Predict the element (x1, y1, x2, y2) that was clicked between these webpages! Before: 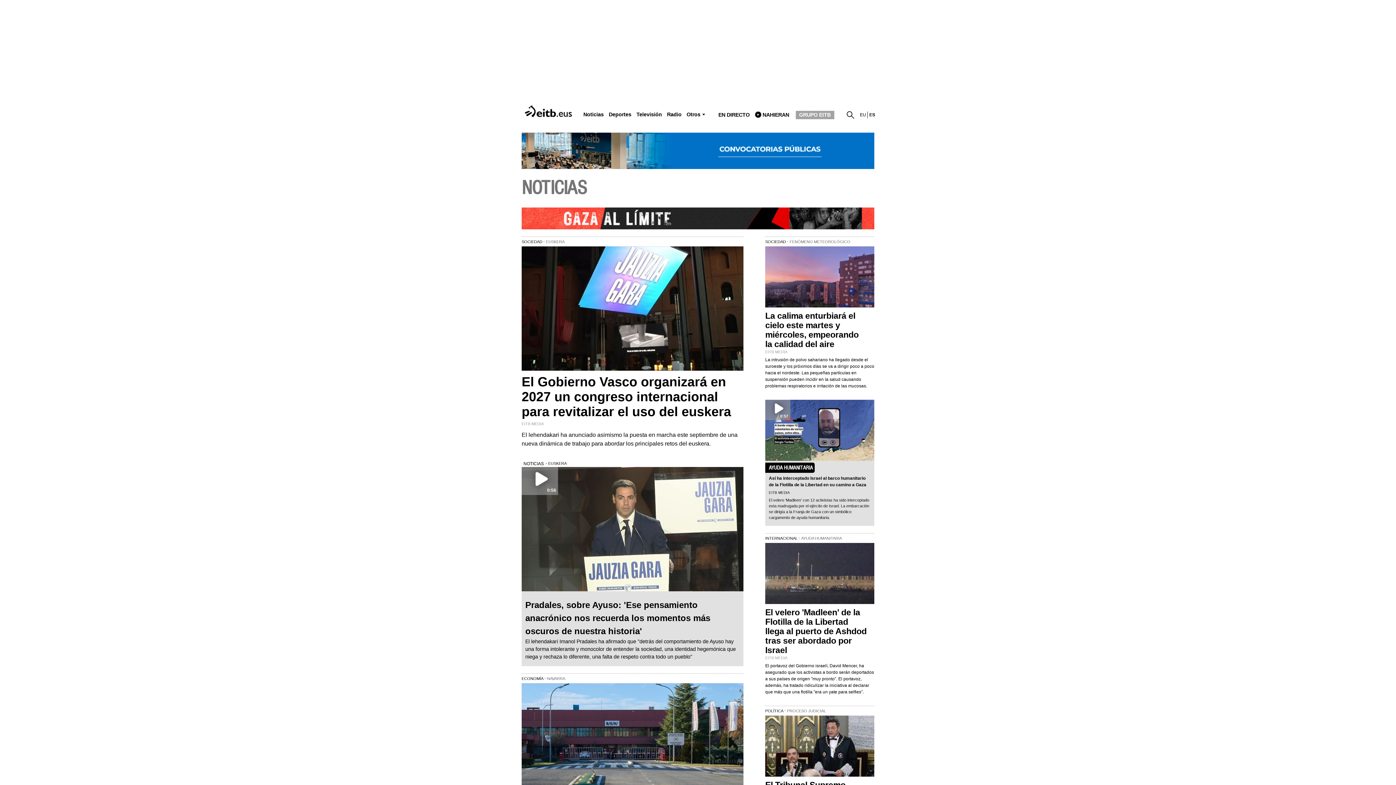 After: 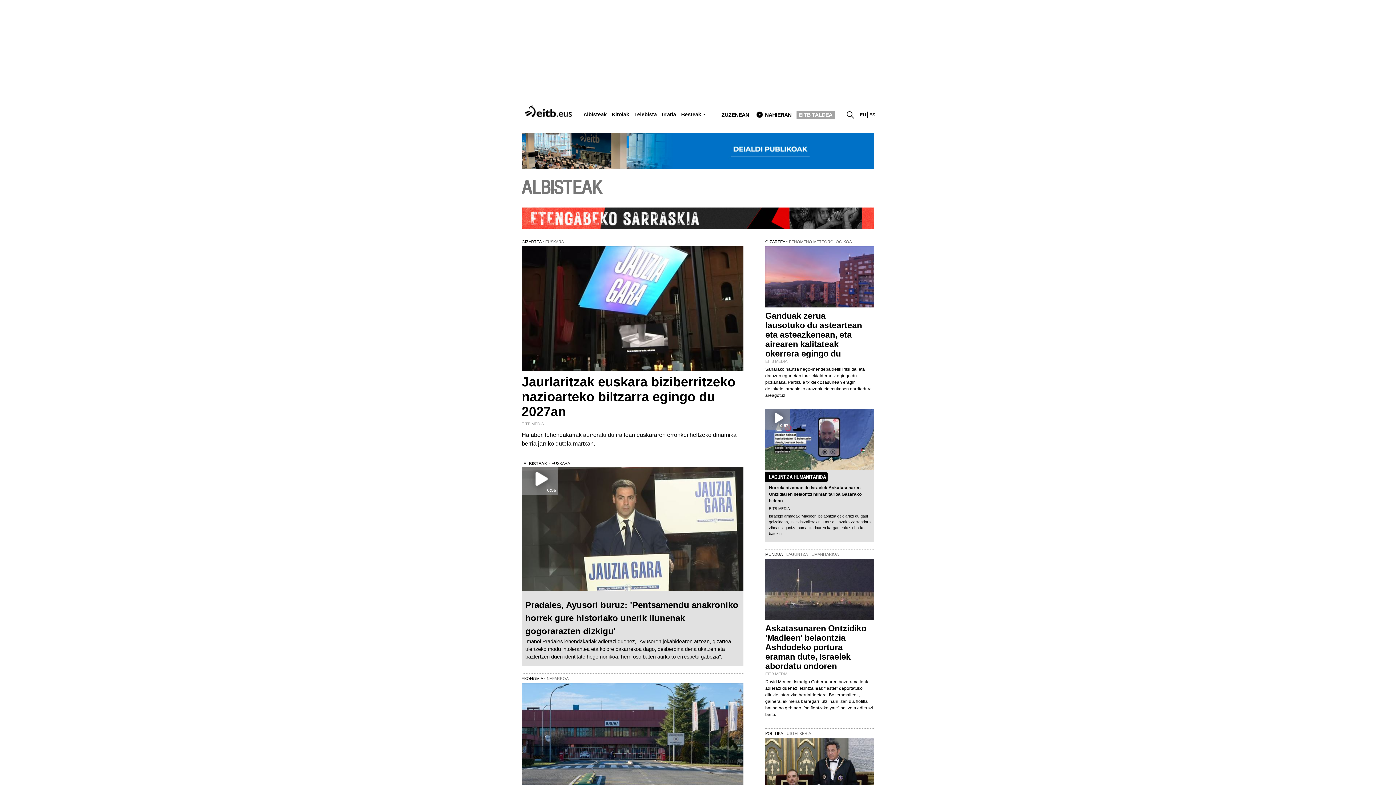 Action: bbox: (860, 112, 866, 117) label: EU